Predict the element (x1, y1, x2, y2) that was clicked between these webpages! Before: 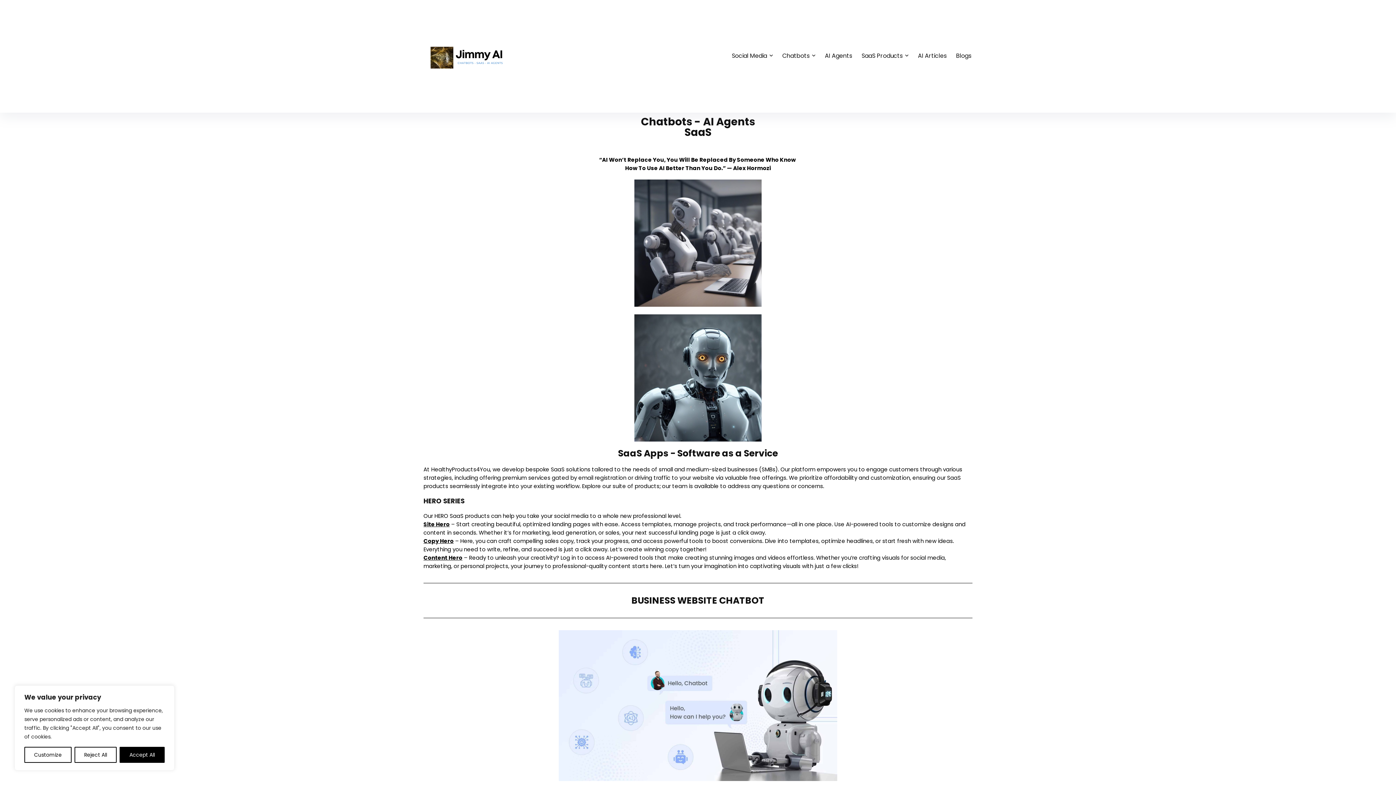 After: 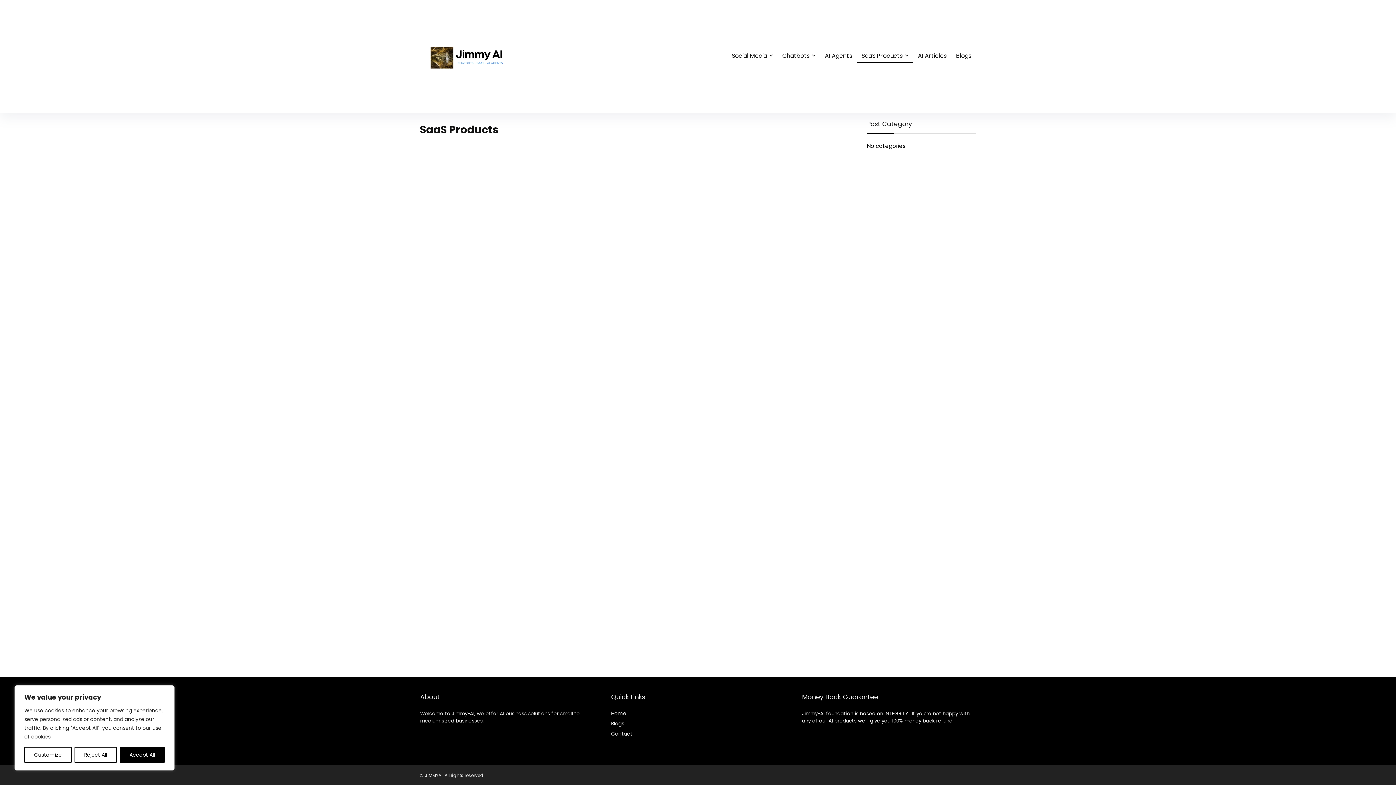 Action: bbox: (857, 49, 913, 63) label: SaaS Products